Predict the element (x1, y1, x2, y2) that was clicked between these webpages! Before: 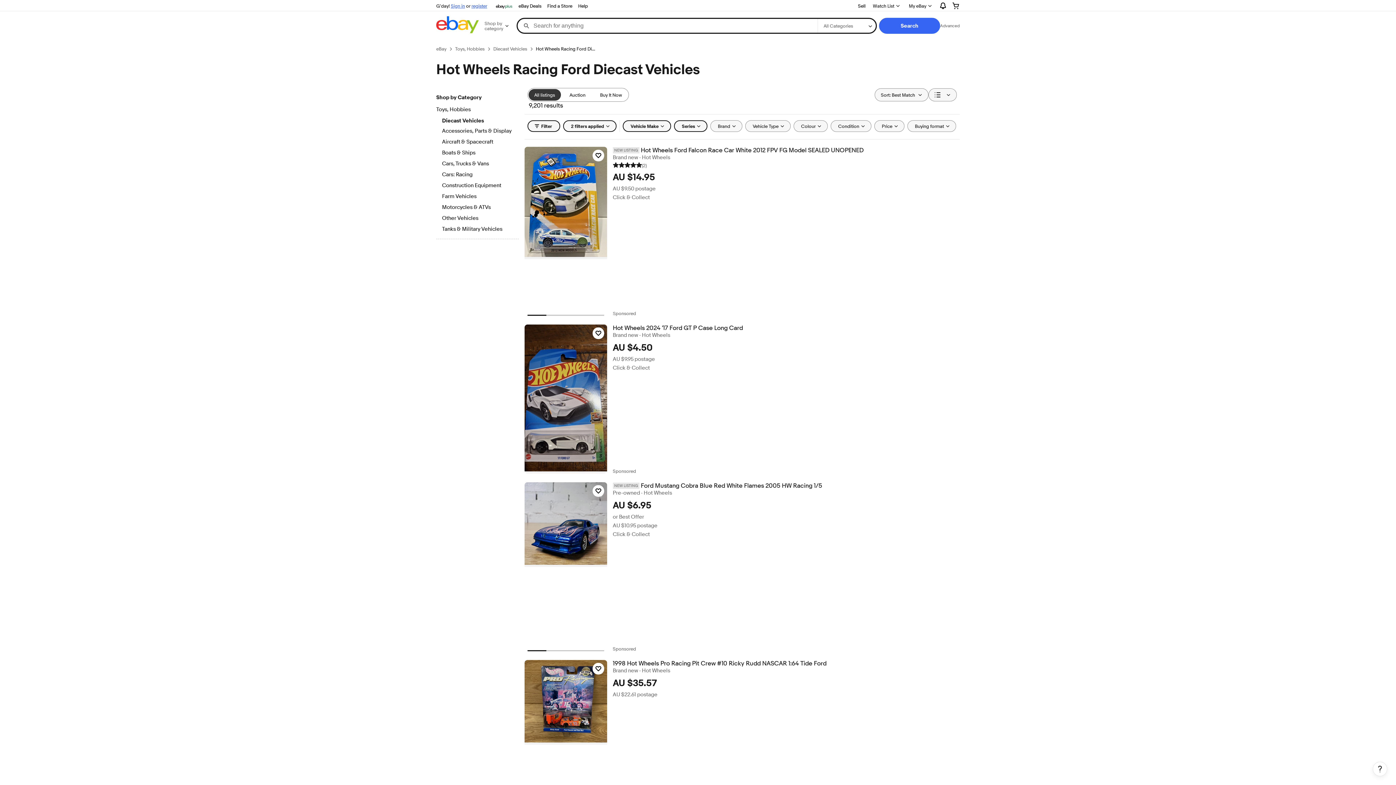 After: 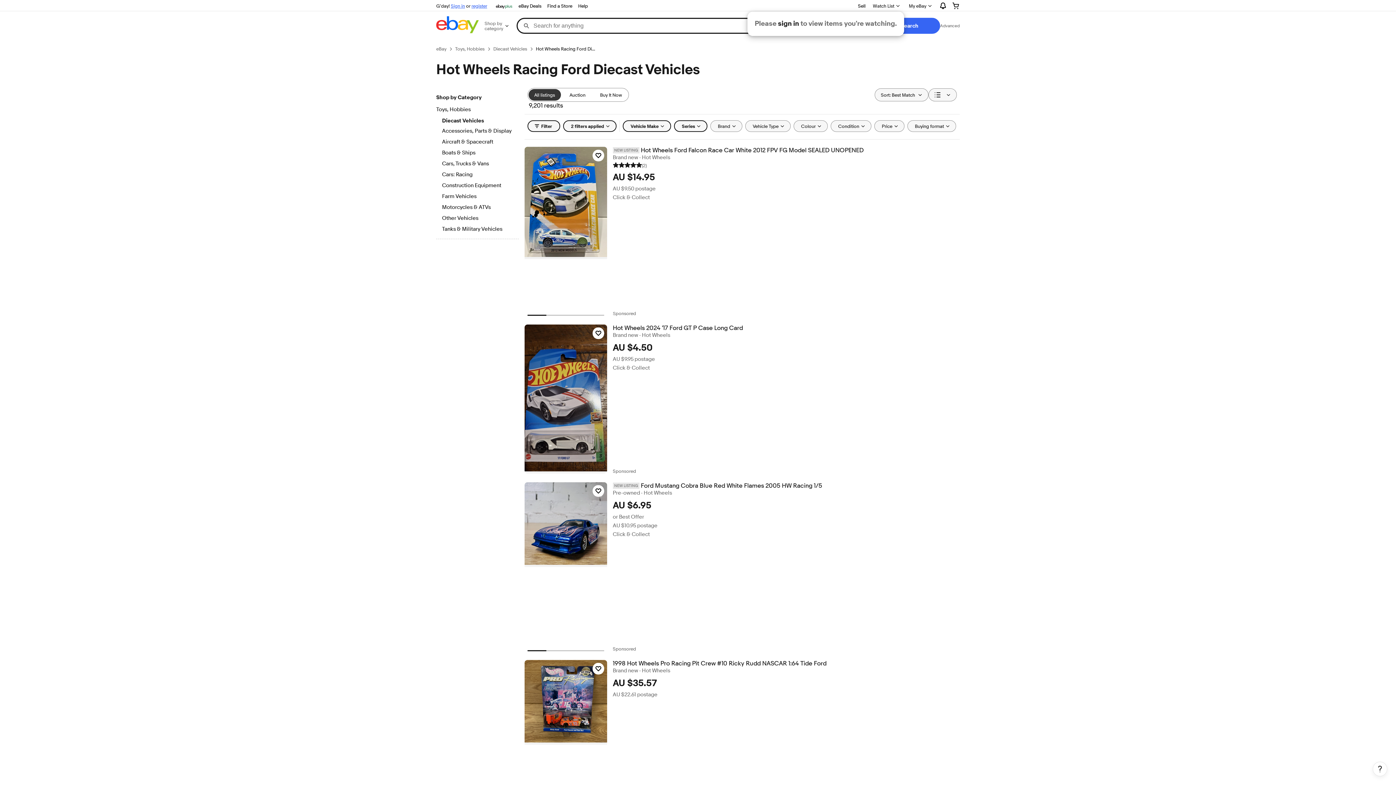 Action: label: Watch List bbox: (868, 0, 904, 11)